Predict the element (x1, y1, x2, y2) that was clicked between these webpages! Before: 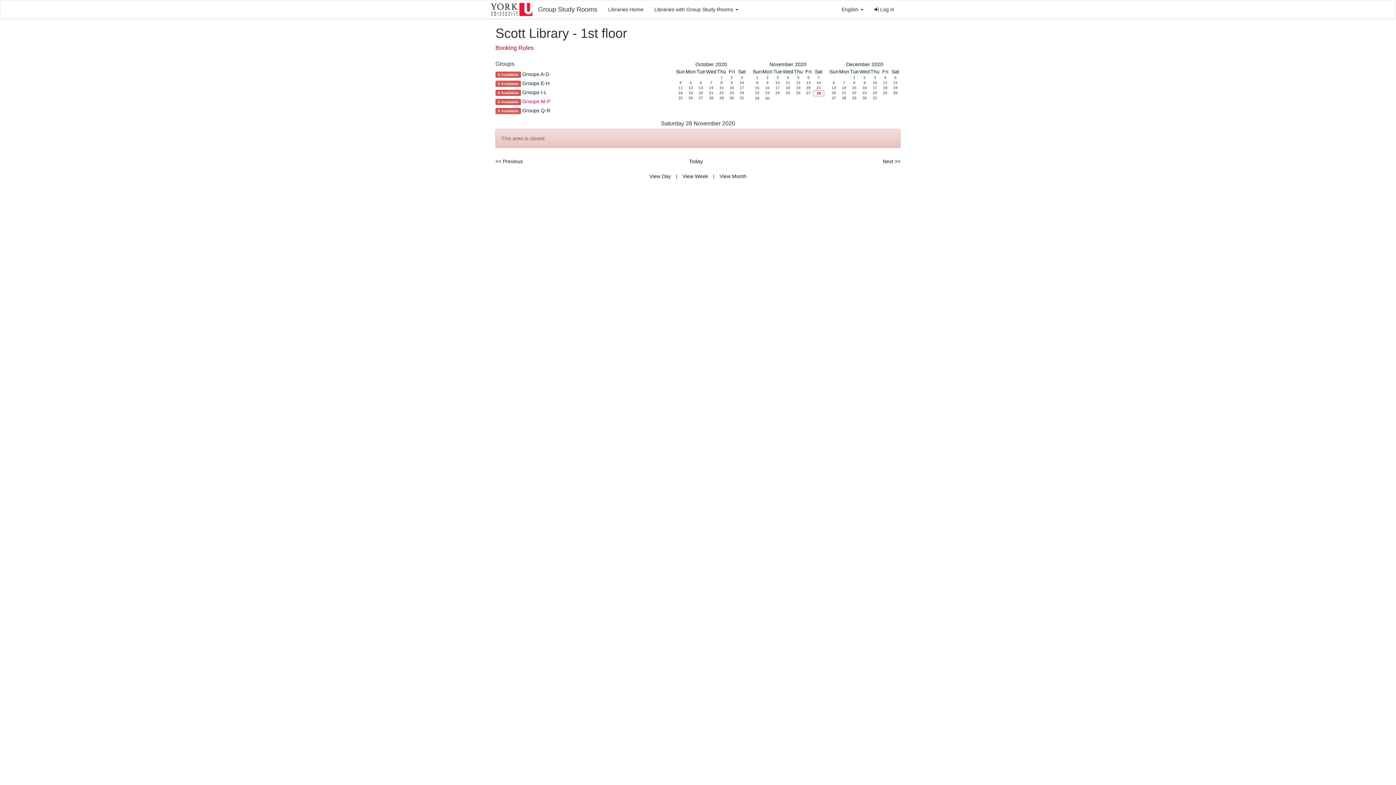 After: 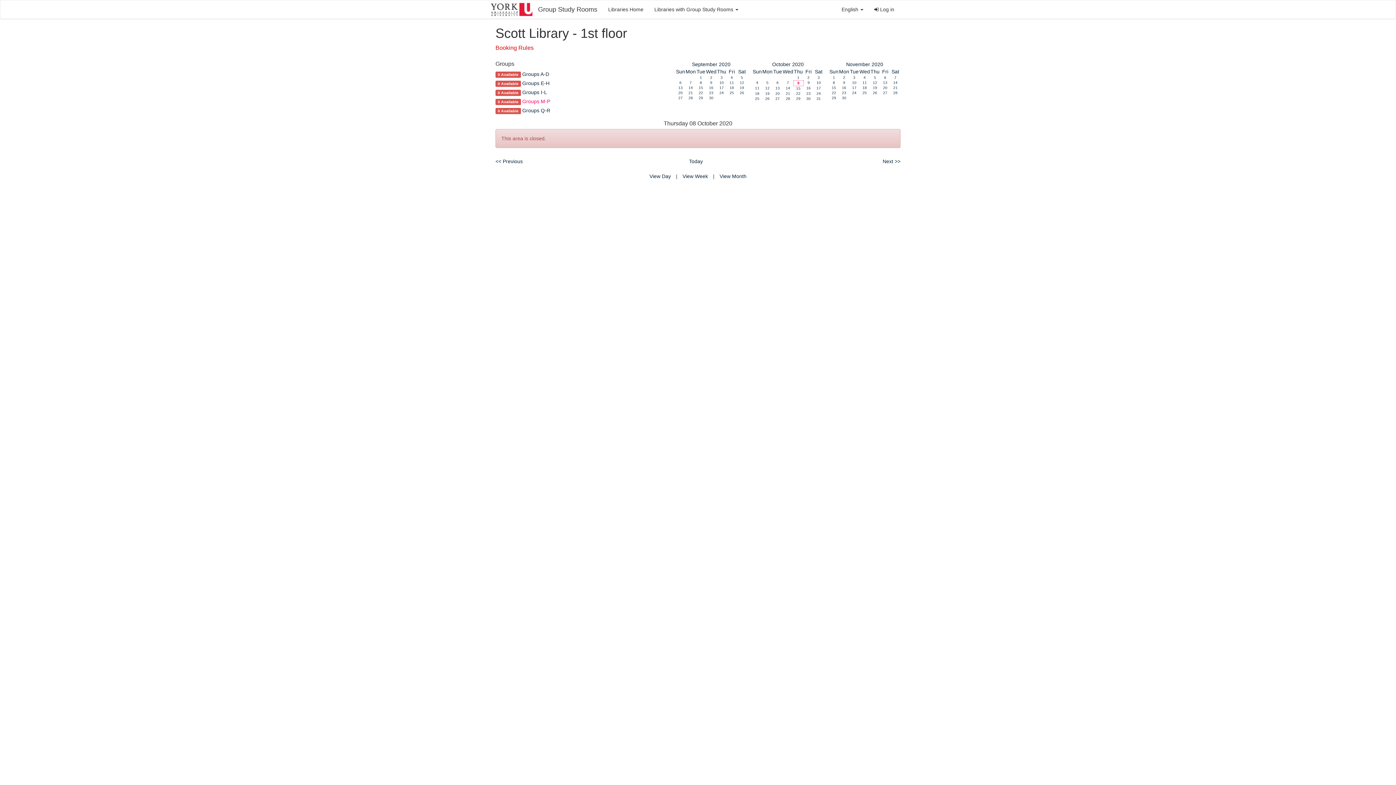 Action: bbox: (720, 80, 722, 84) label: 8